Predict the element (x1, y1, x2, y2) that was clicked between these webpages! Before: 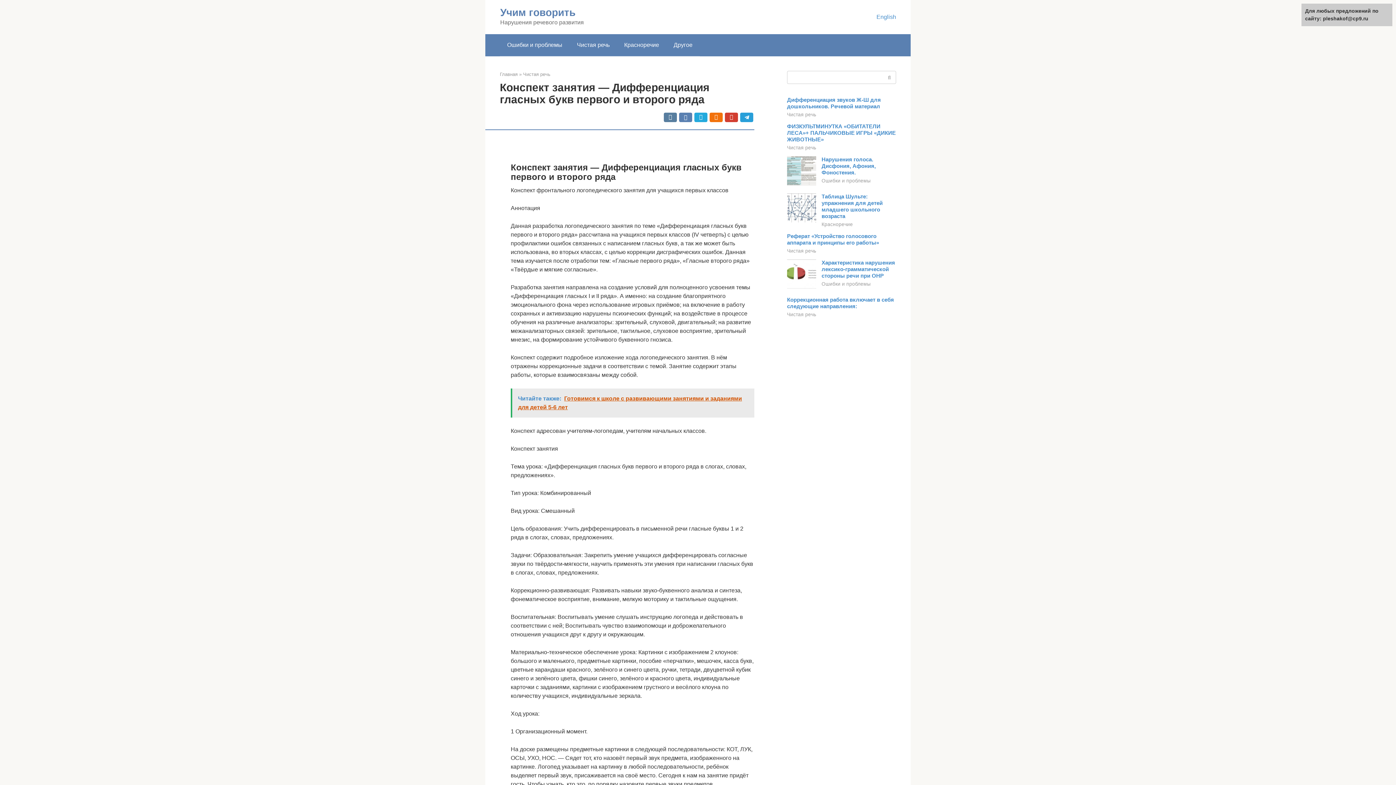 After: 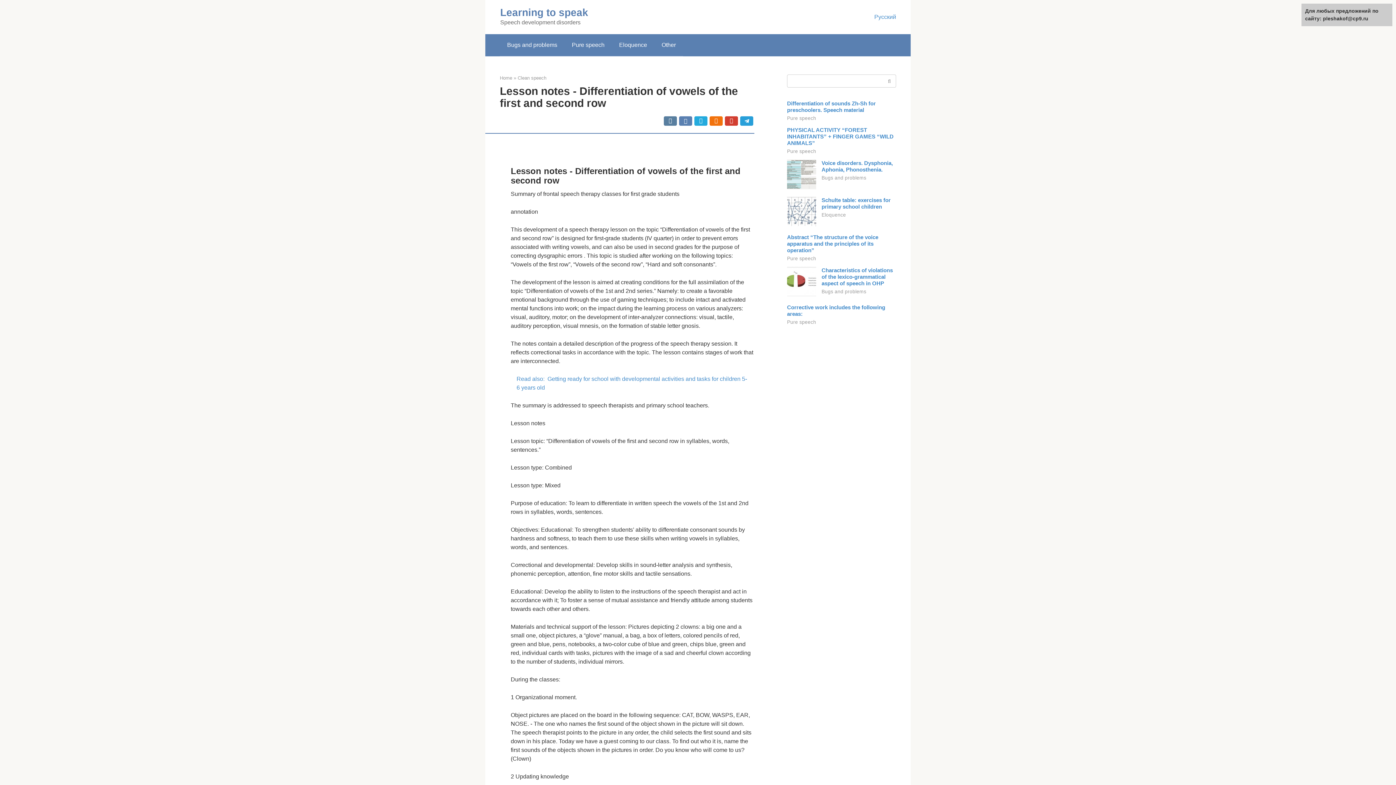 Action: label: English bbox: (876, 13, 896, 20)